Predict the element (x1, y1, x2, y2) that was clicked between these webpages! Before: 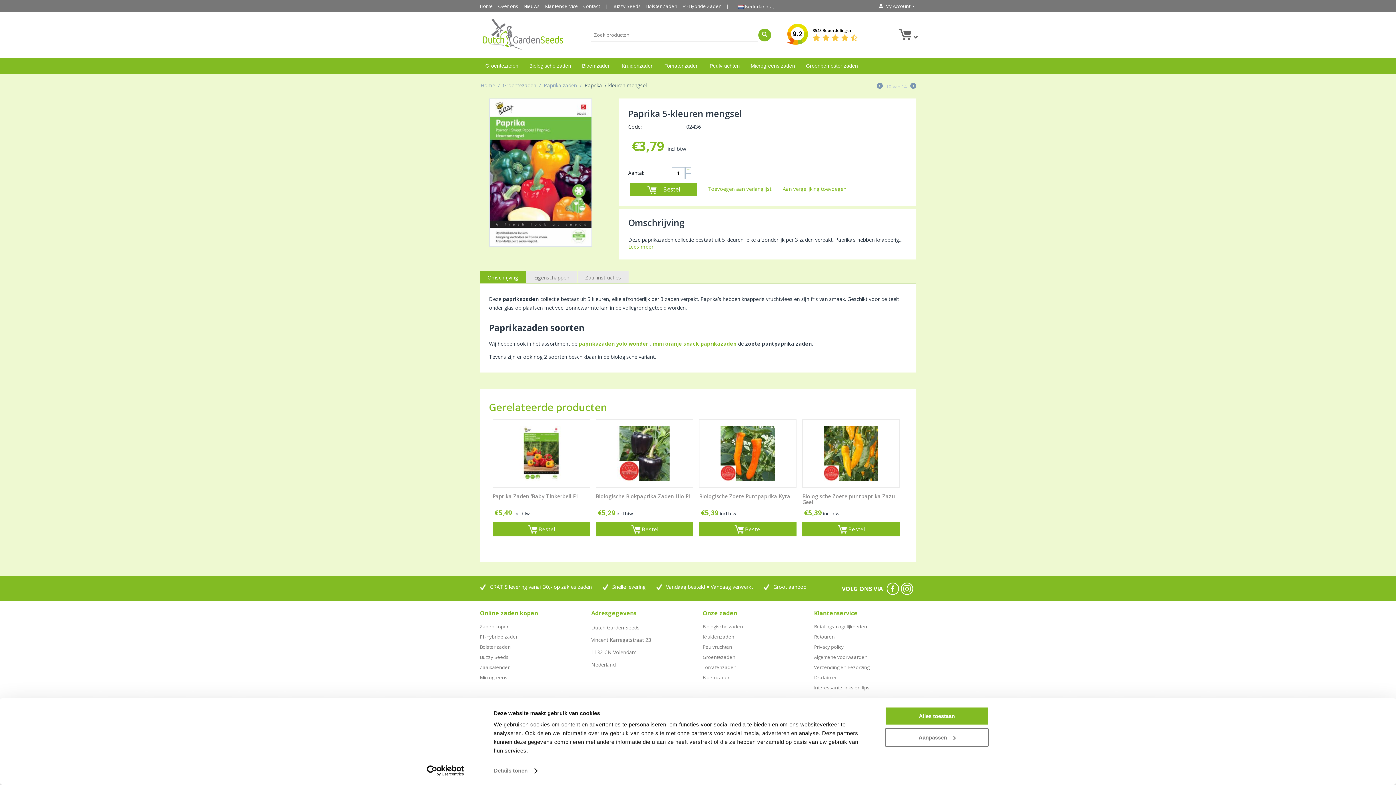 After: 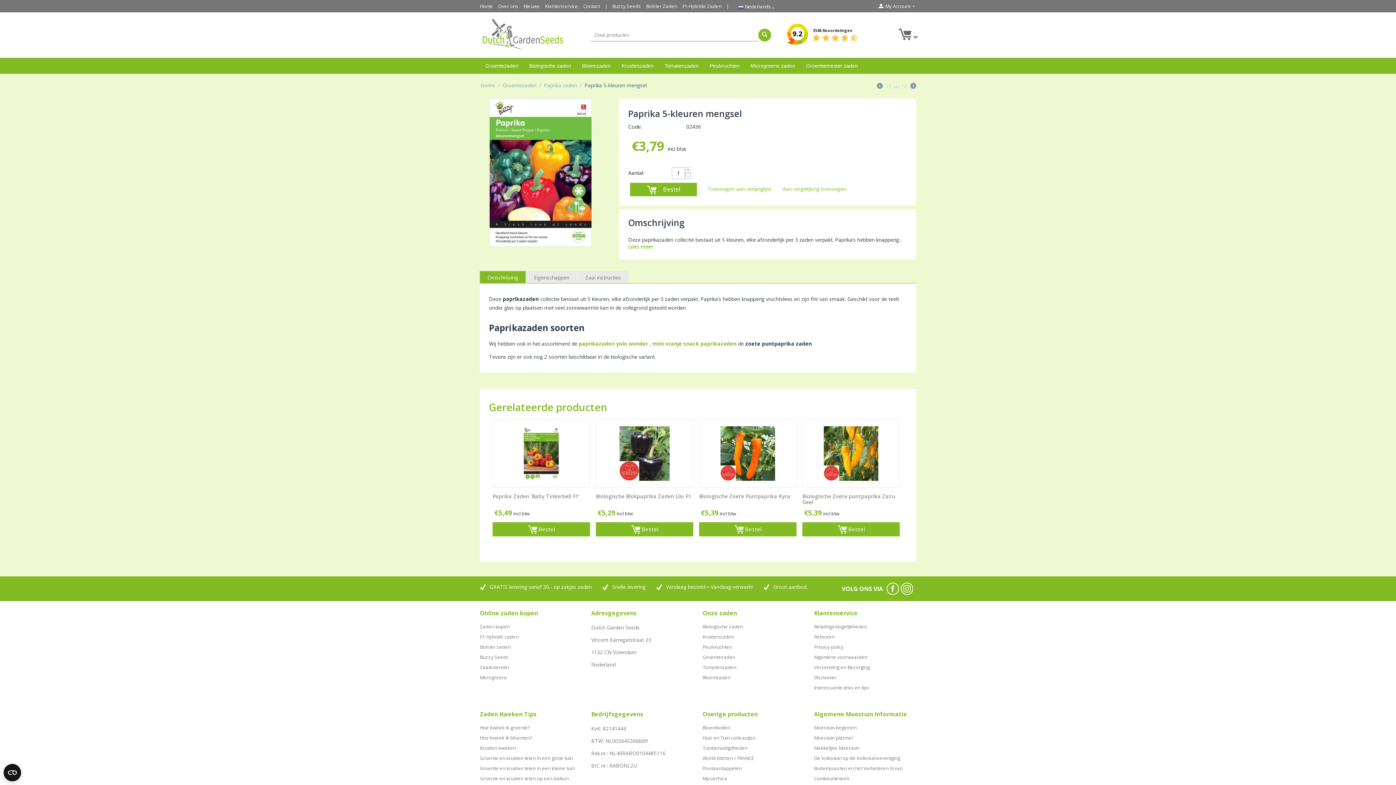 Action: bbox: (900, 582, 913, 595)